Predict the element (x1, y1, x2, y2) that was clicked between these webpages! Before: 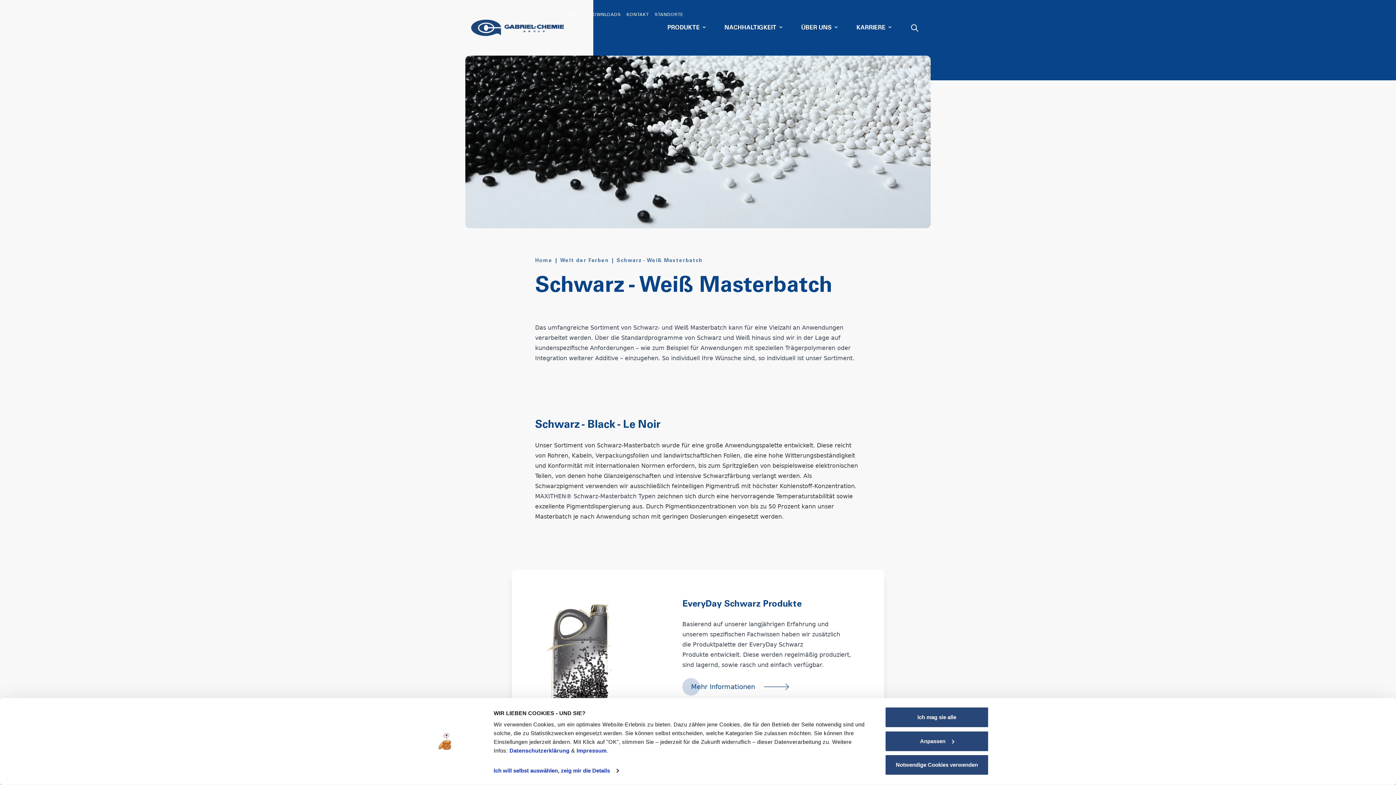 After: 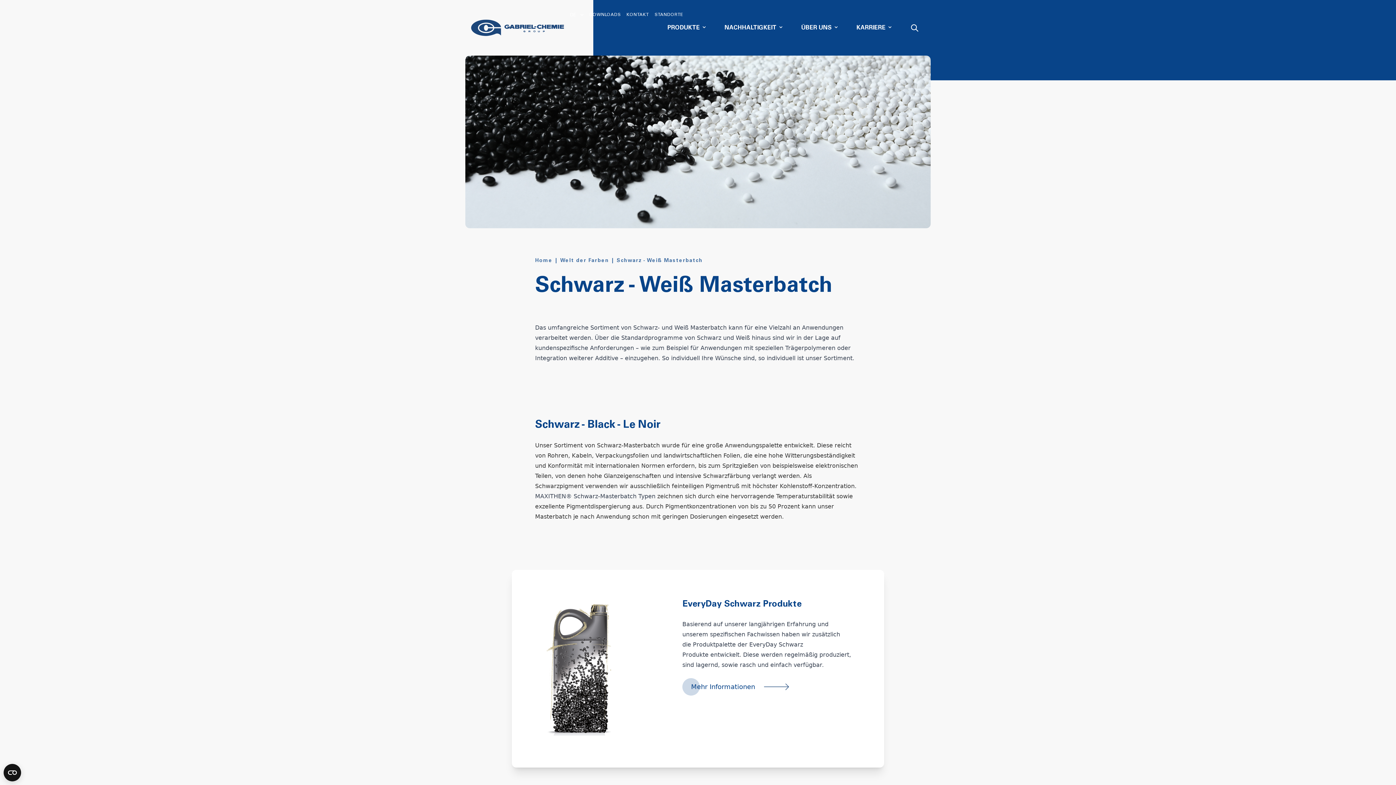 Action: label: Ich mag sie alle bbox: (885, 707, 989, 728)